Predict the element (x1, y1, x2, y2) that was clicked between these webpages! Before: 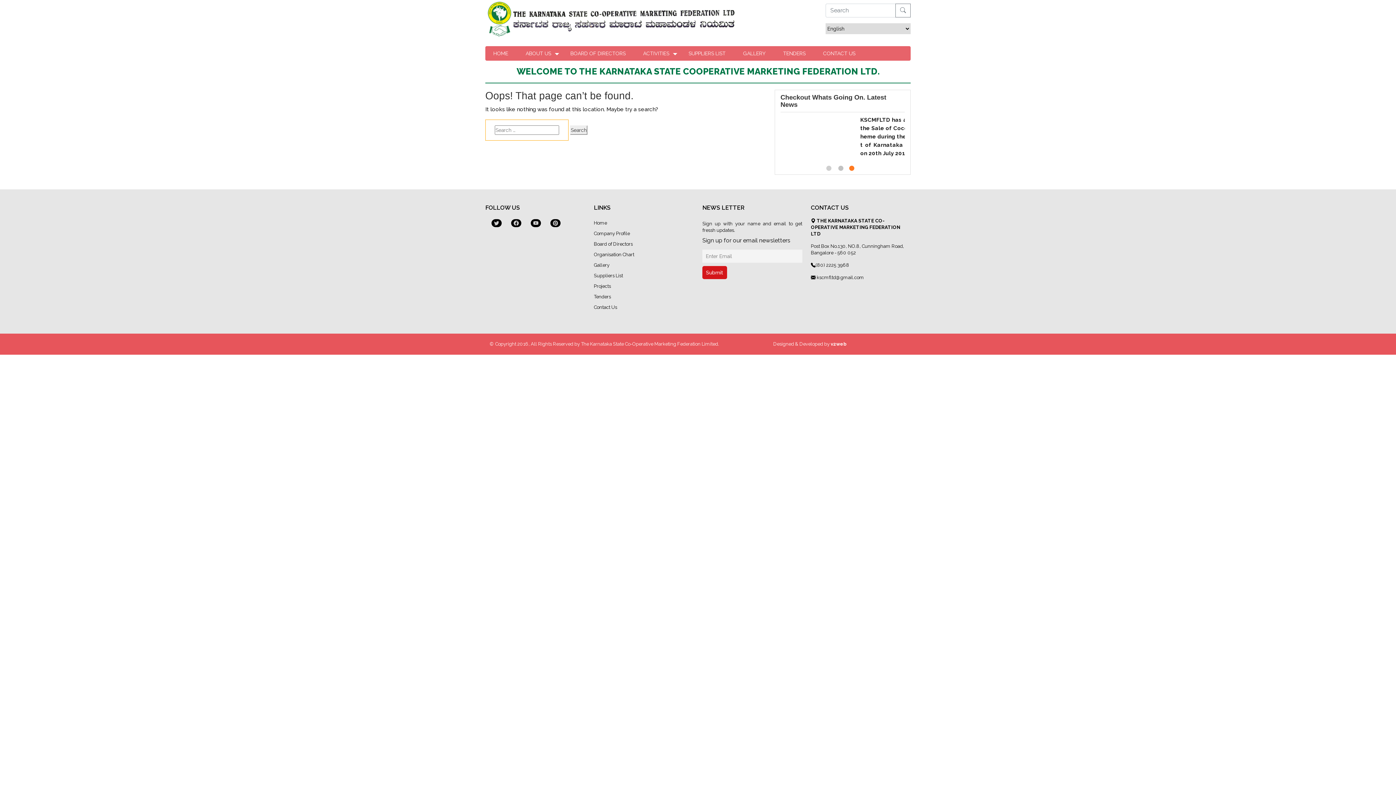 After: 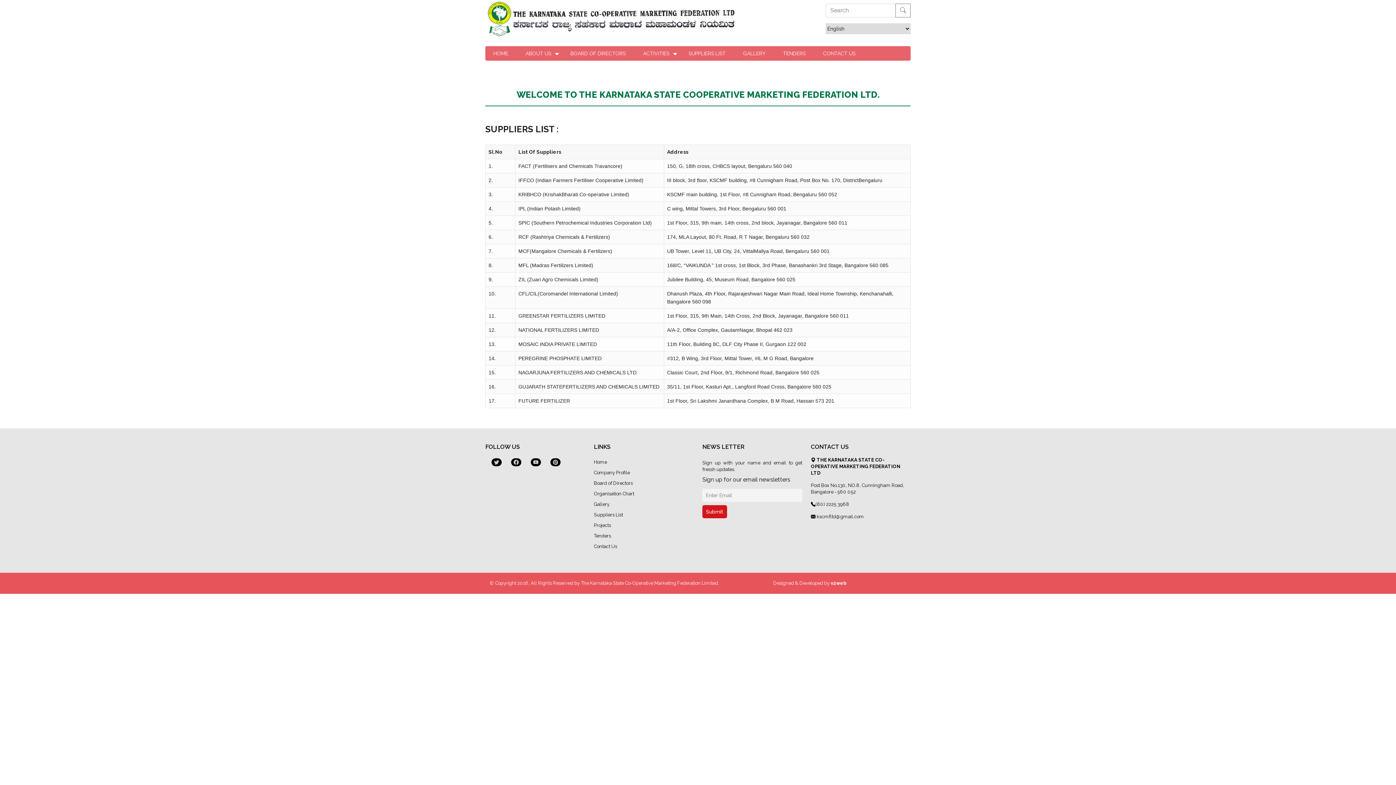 Action: bbox: (594, 373, 623, 378) label: Suppliers List